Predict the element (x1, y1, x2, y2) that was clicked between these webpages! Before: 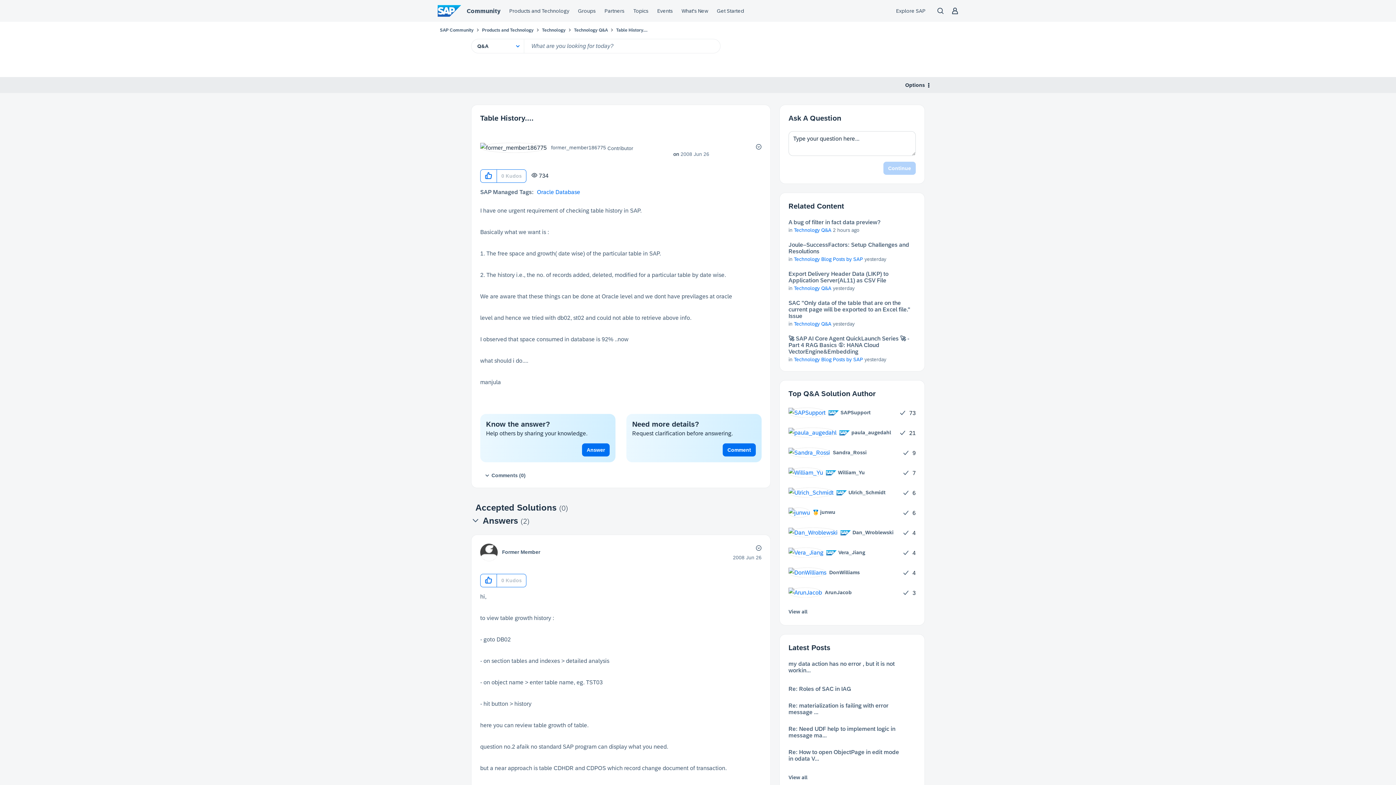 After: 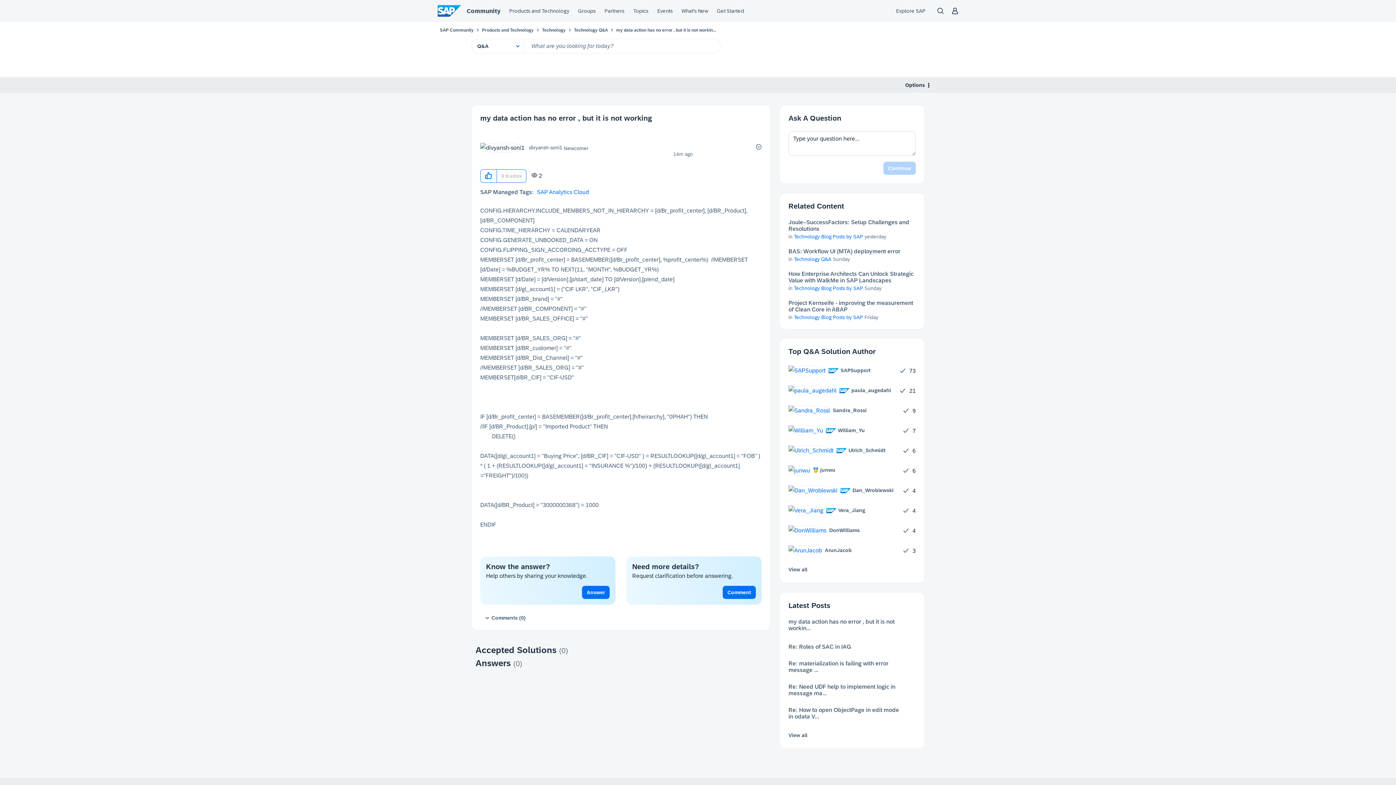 Action: bbox: (788, 661, 901, 674) label: my data action has no error , but it is not workin...